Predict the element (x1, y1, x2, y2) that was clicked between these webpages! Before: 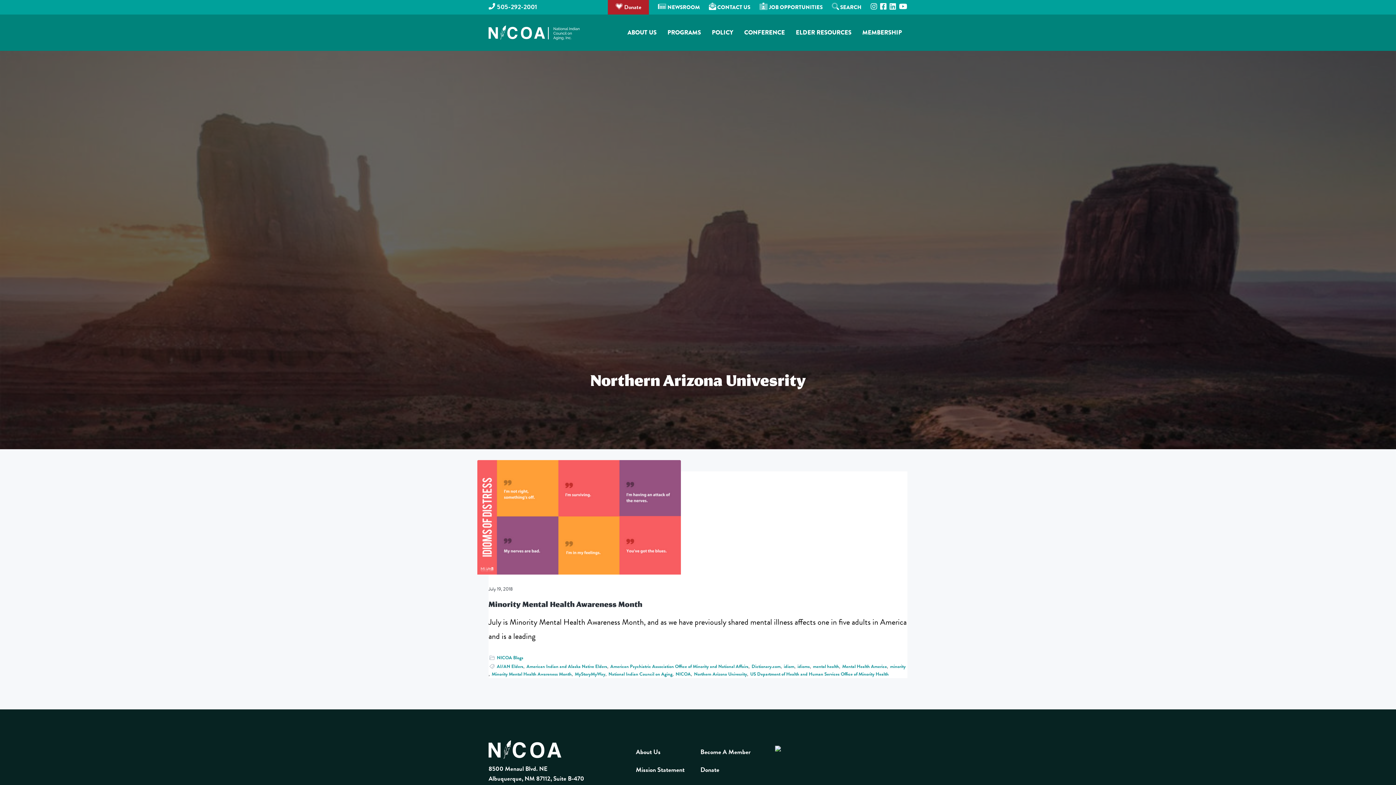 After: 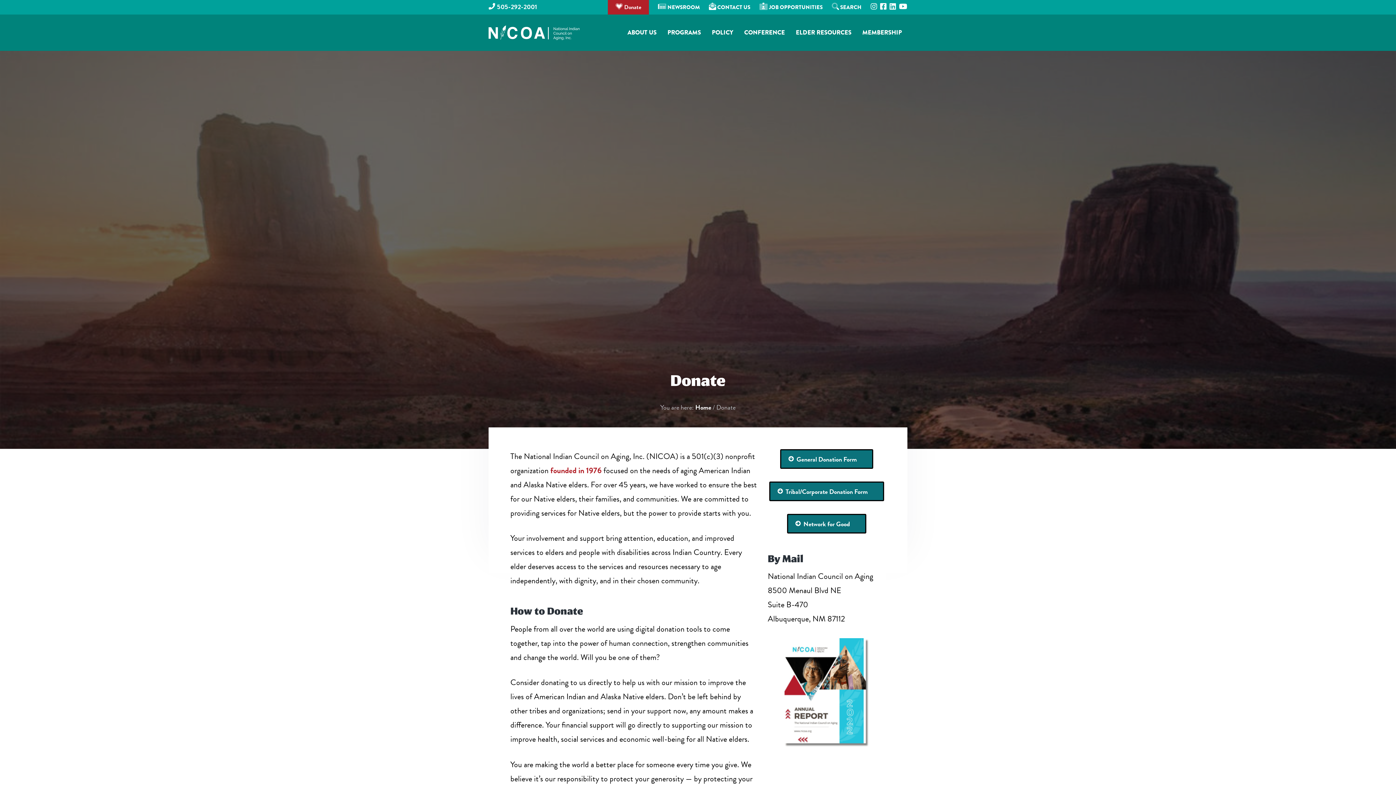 Action: label:  Donate bbox: (606, 0, 650, 14)